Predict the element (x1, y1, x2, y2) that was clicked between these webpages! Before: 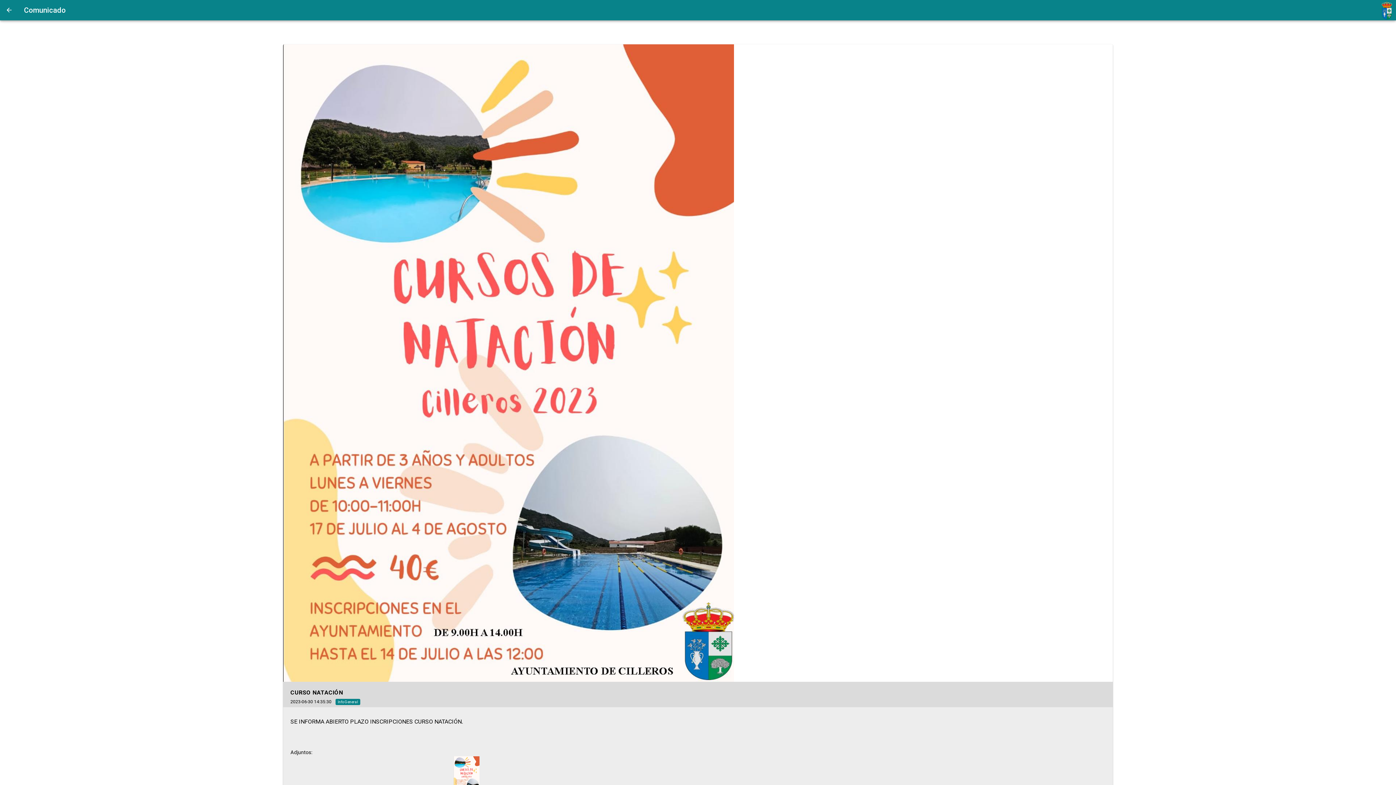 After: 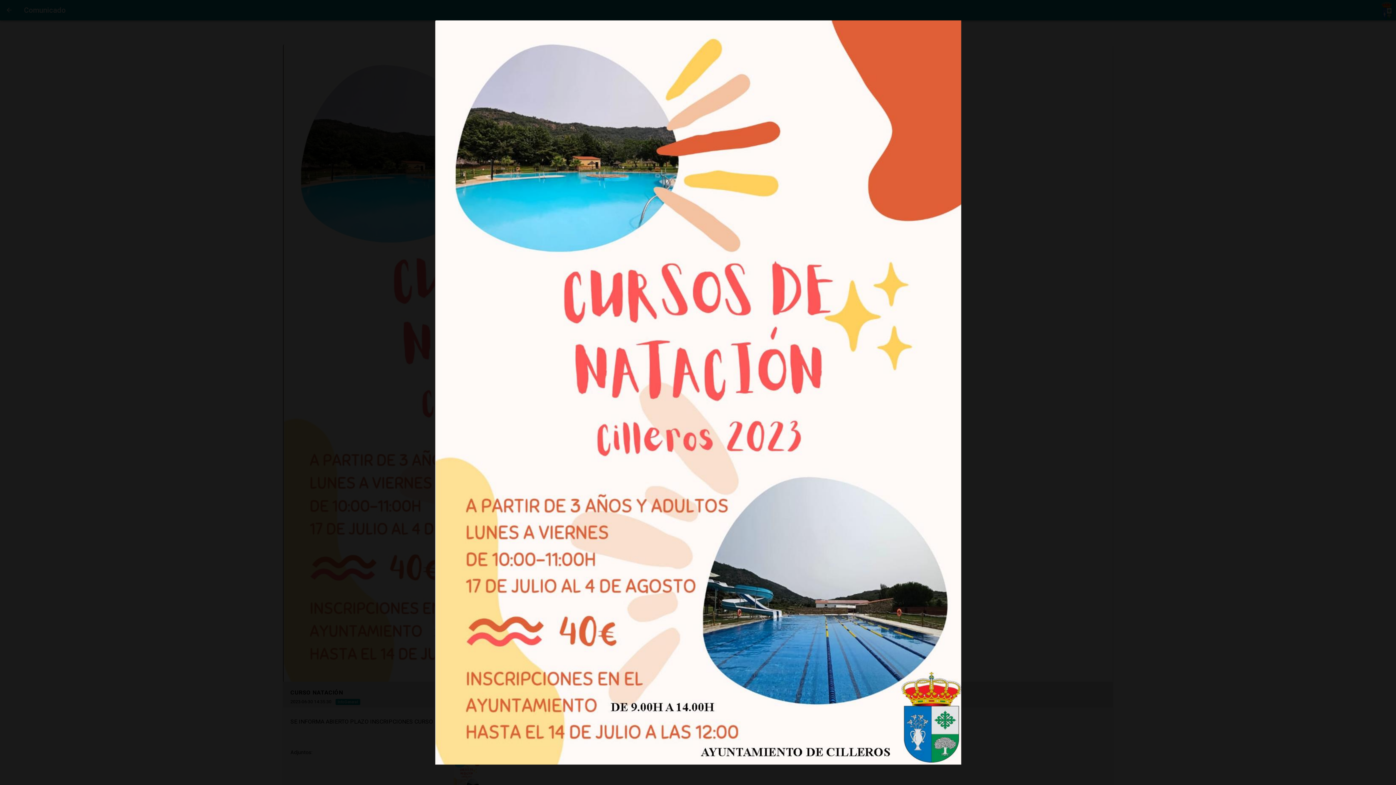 Action: bbox: (453, 771, 479, 777)